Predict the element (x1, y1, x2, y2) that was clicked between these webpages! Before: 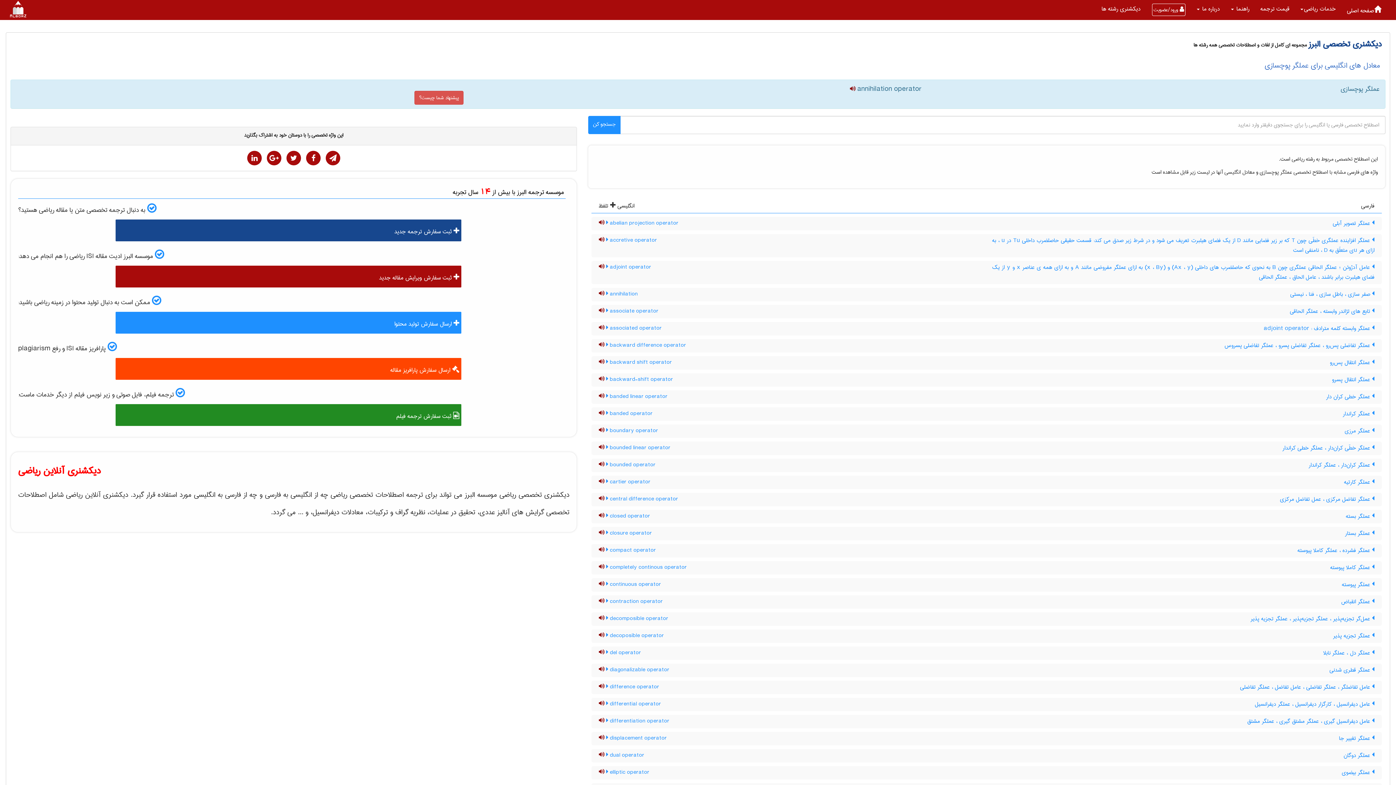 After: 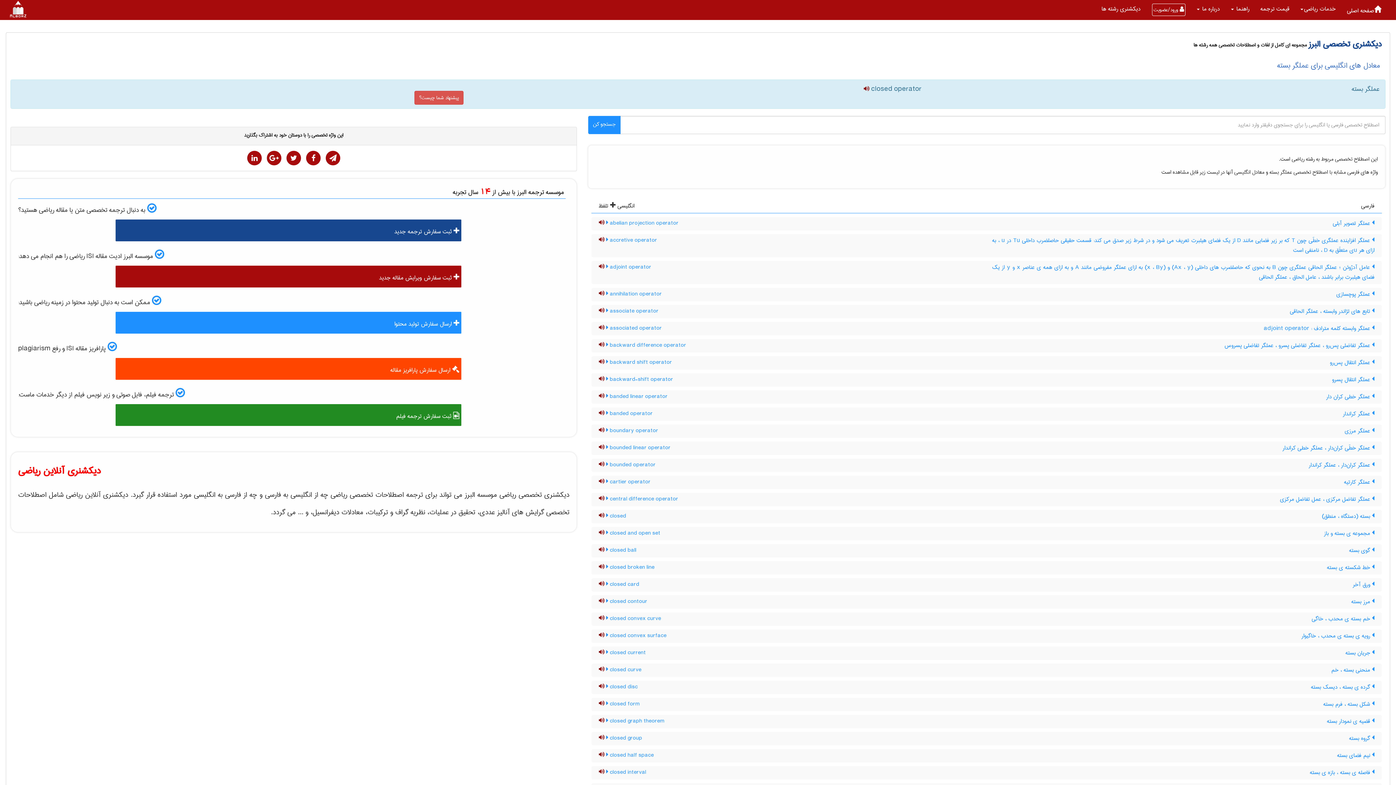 Action: label:  عملگر بسته bbox: (1346, 511, 1374, 521)